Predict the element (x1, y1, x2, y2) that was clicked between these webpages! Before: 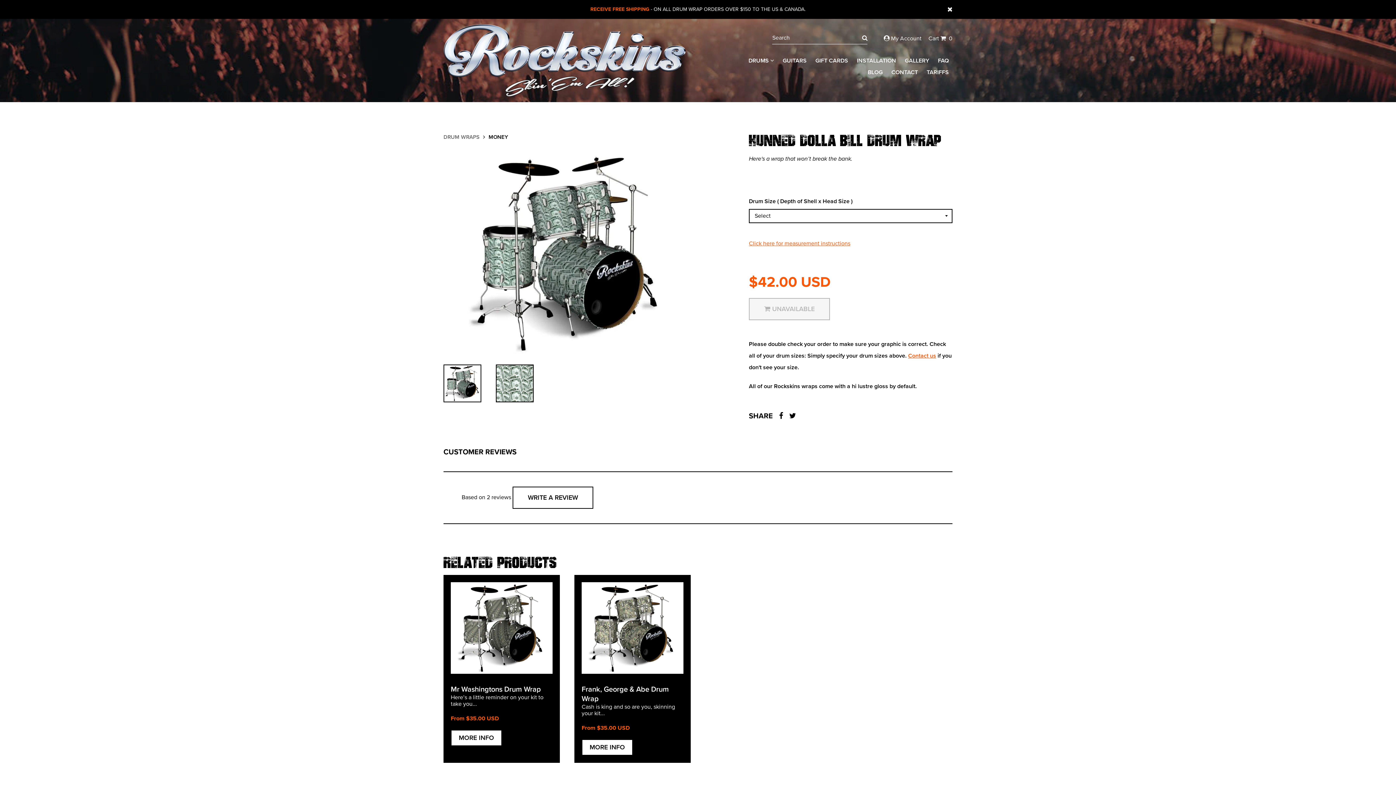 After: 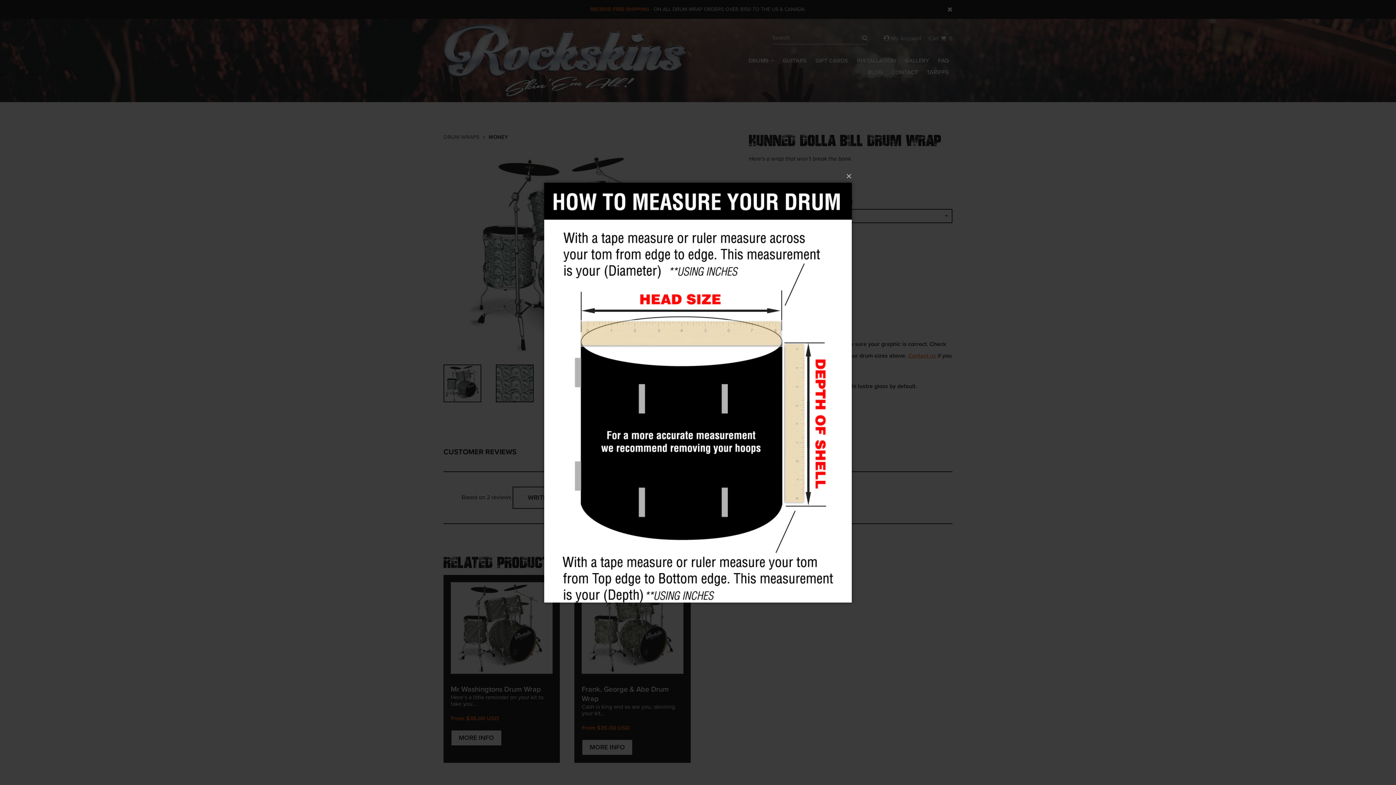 Action: label: Click here for measurement instructions bbox: (749, 240, 850, 247)